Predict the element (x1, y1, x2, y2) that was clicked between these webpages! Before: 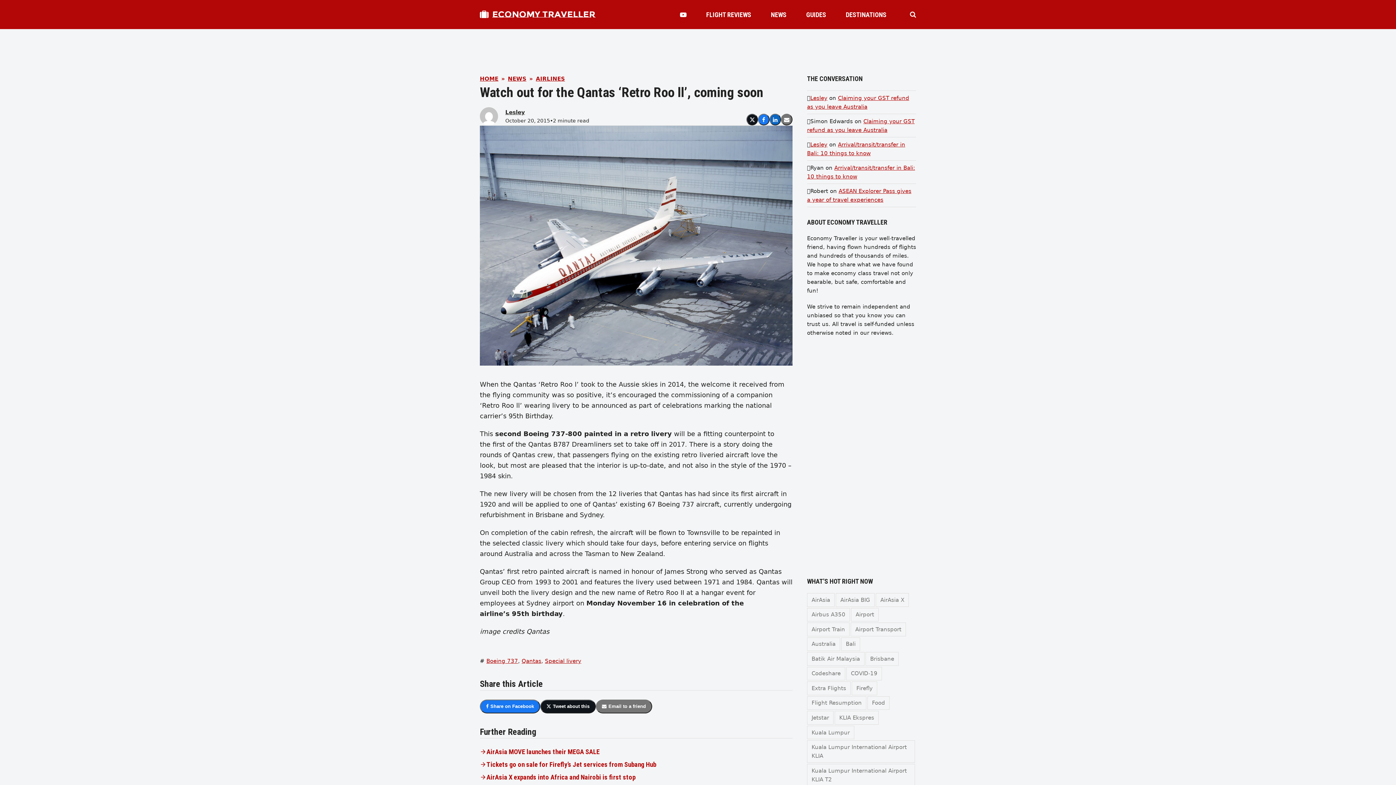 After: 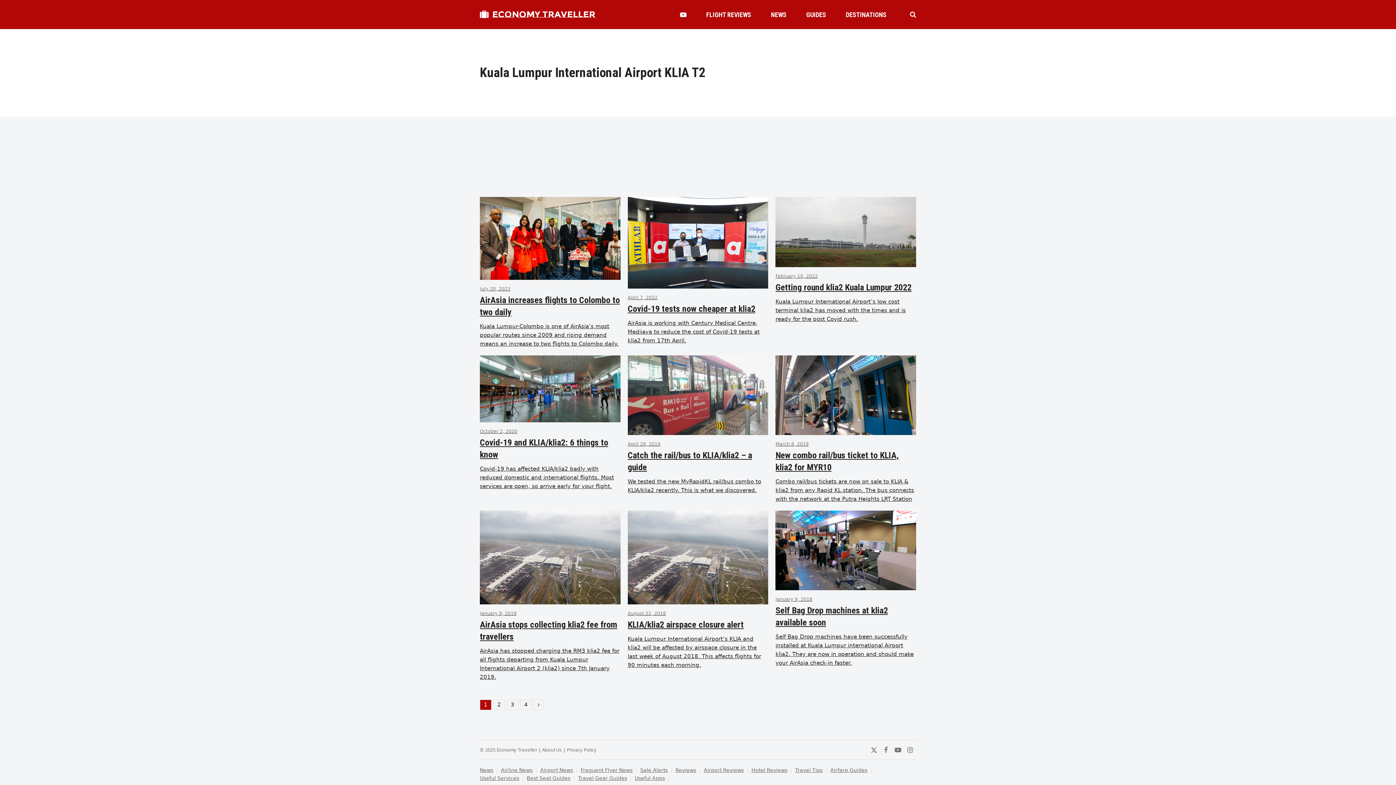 Action: bbox: (807, 764, 915, 786) label: Kuala Lumpur International Airport KLIA T2